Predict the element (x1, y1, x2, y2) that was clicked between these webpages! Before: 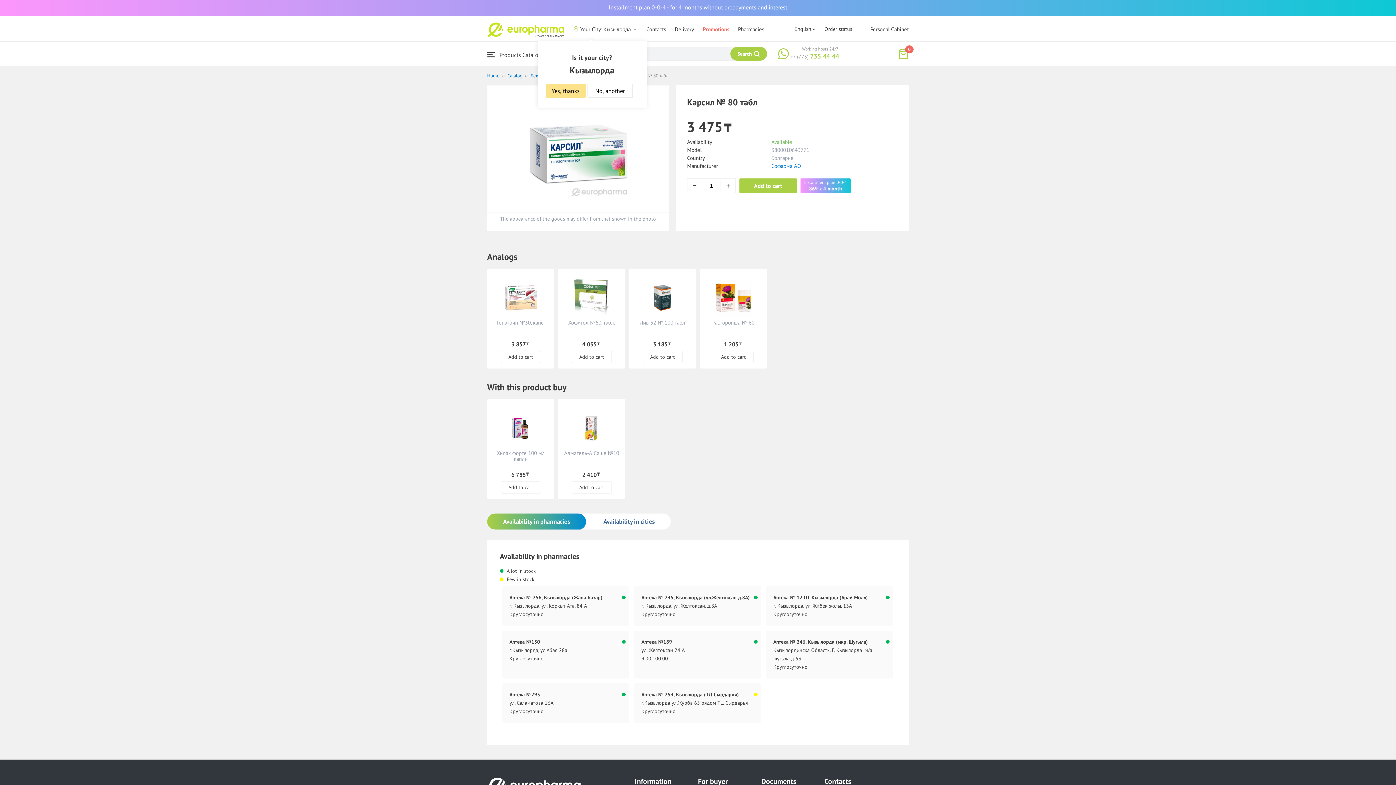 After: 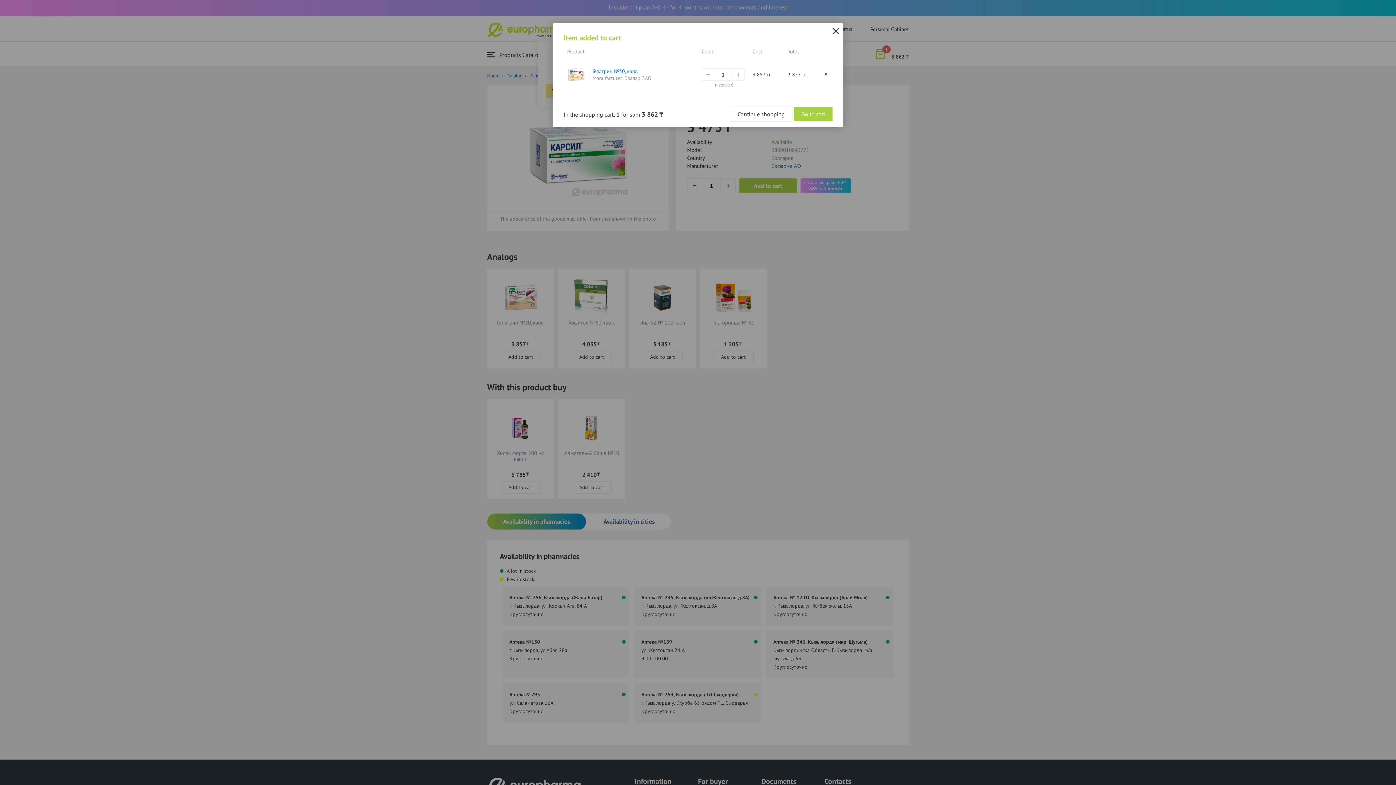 Action: bbox: (500, 350, 540, 363) label: Add to cart